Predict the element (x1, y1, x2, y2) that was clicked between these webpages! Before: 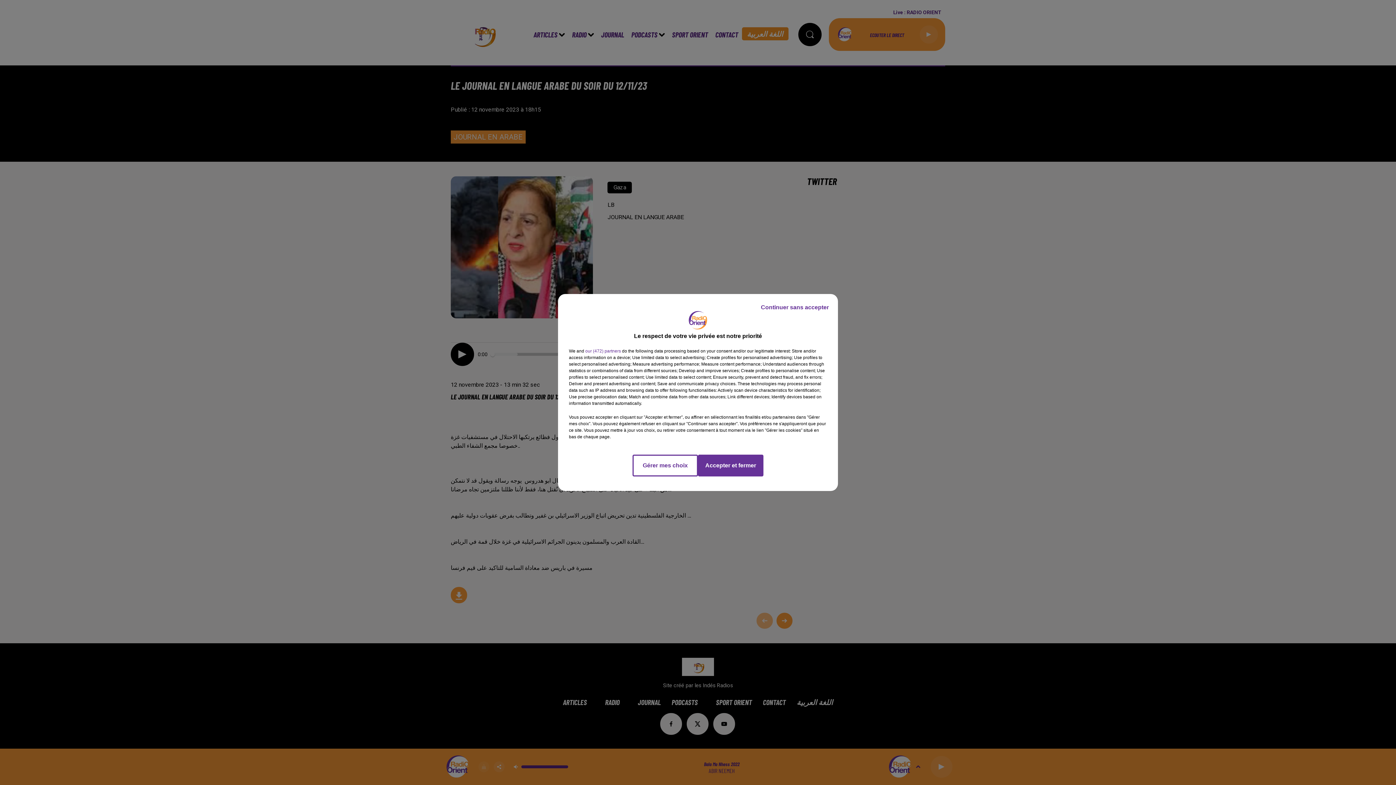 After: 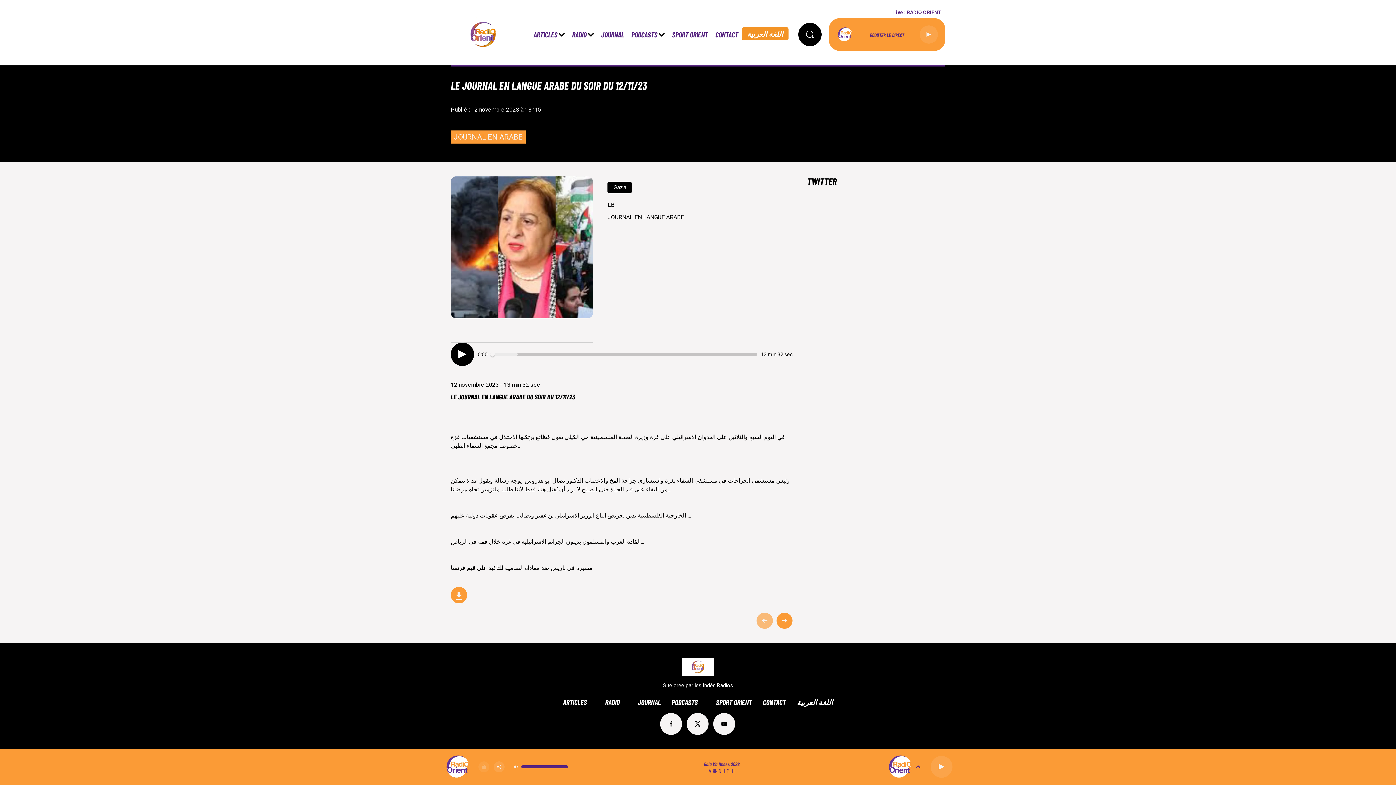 Action: label: Continuer sans accepter bbox: (755, 297, 834, 317)